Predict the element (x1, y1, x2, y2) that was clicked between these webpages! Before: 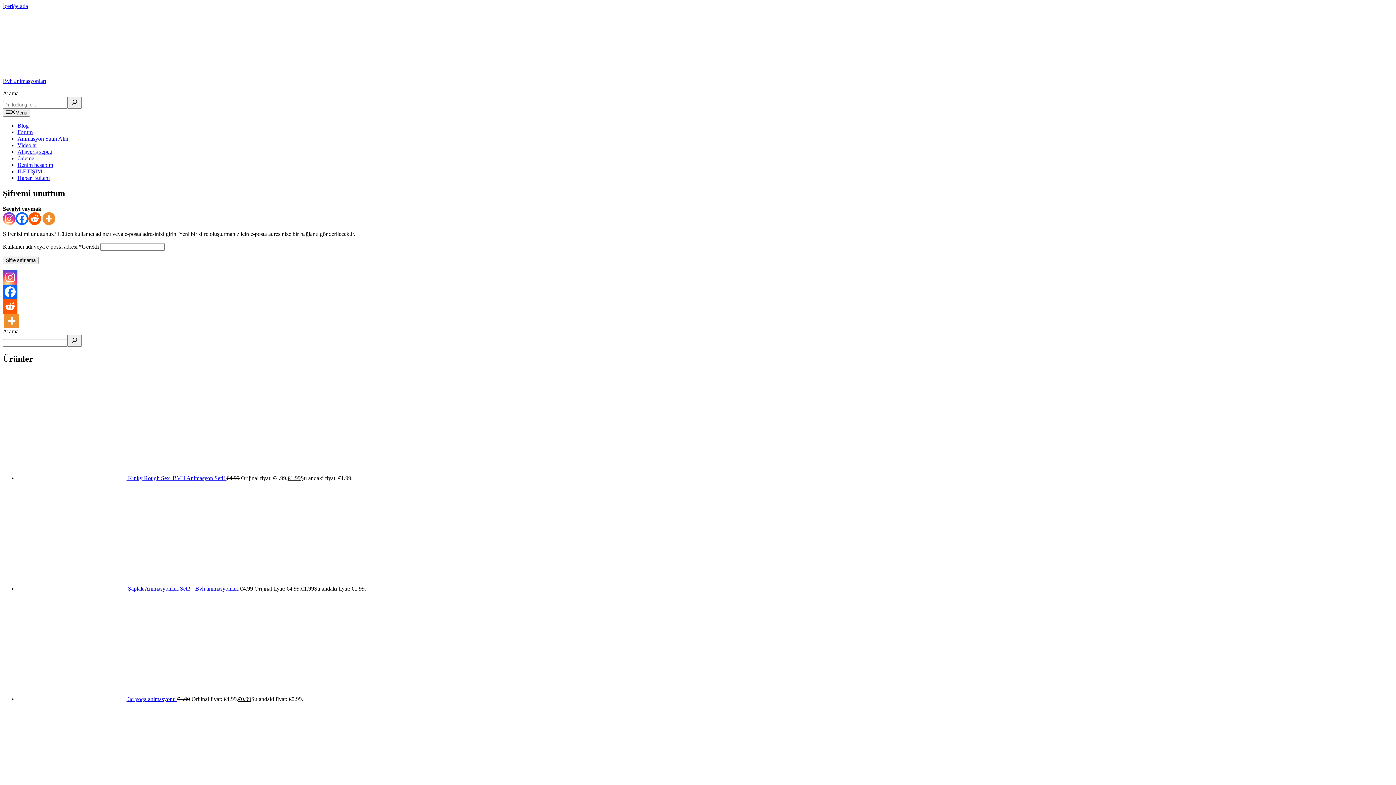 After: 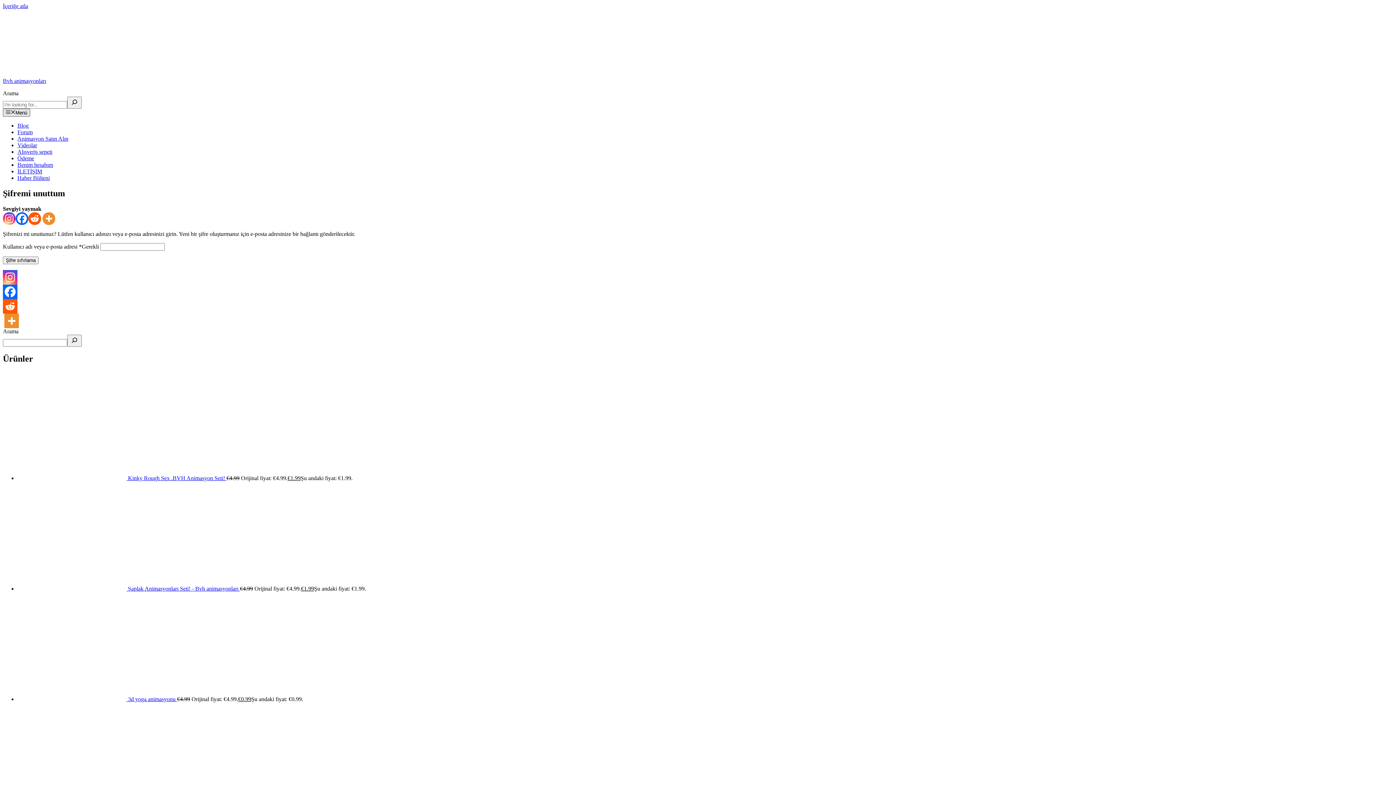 Action: label: Menü bbox: (2, 108, 30, 116)